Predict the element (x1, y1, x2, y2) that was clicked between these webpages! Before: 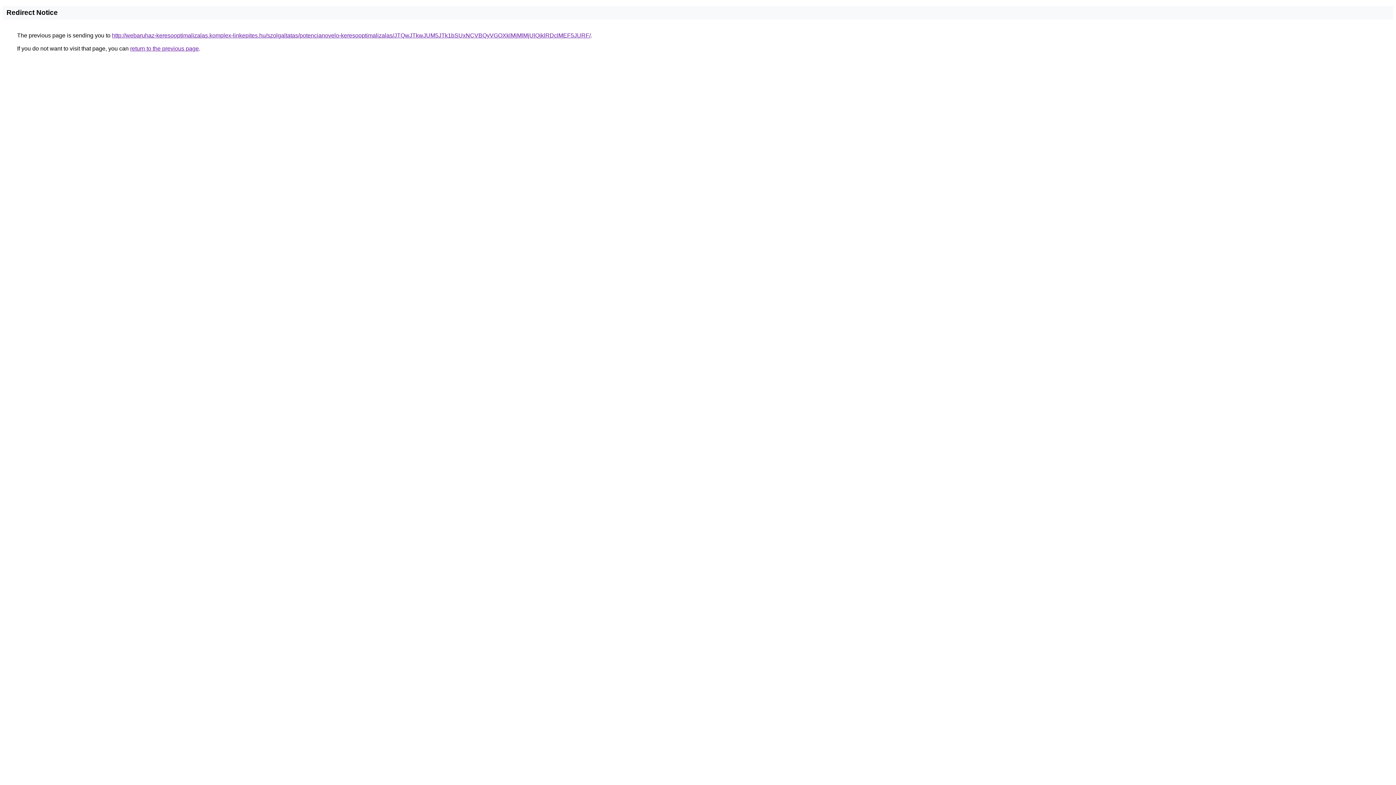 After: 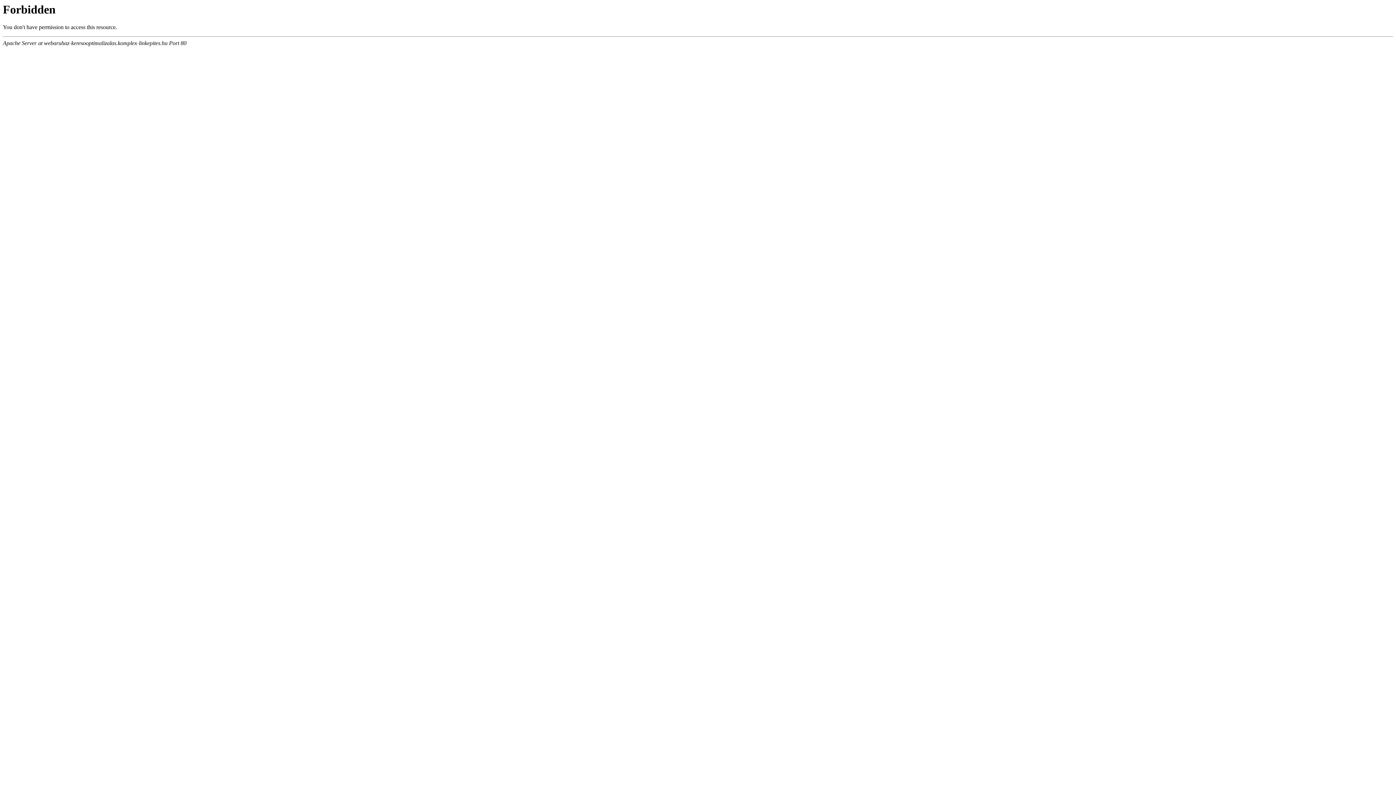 Action: label: http://webaruhaz-keresooptimalizalas.komplex-linkepites.hu/szolgaltatas/potencianovelo-keresooptimalizalas/JTQwJTkwJUM5JTk1bSUxNCVBQyVGOXklMjMlMjUlQjklRDclMEF5JURF/ bbox: (112, 32, 590, 38)